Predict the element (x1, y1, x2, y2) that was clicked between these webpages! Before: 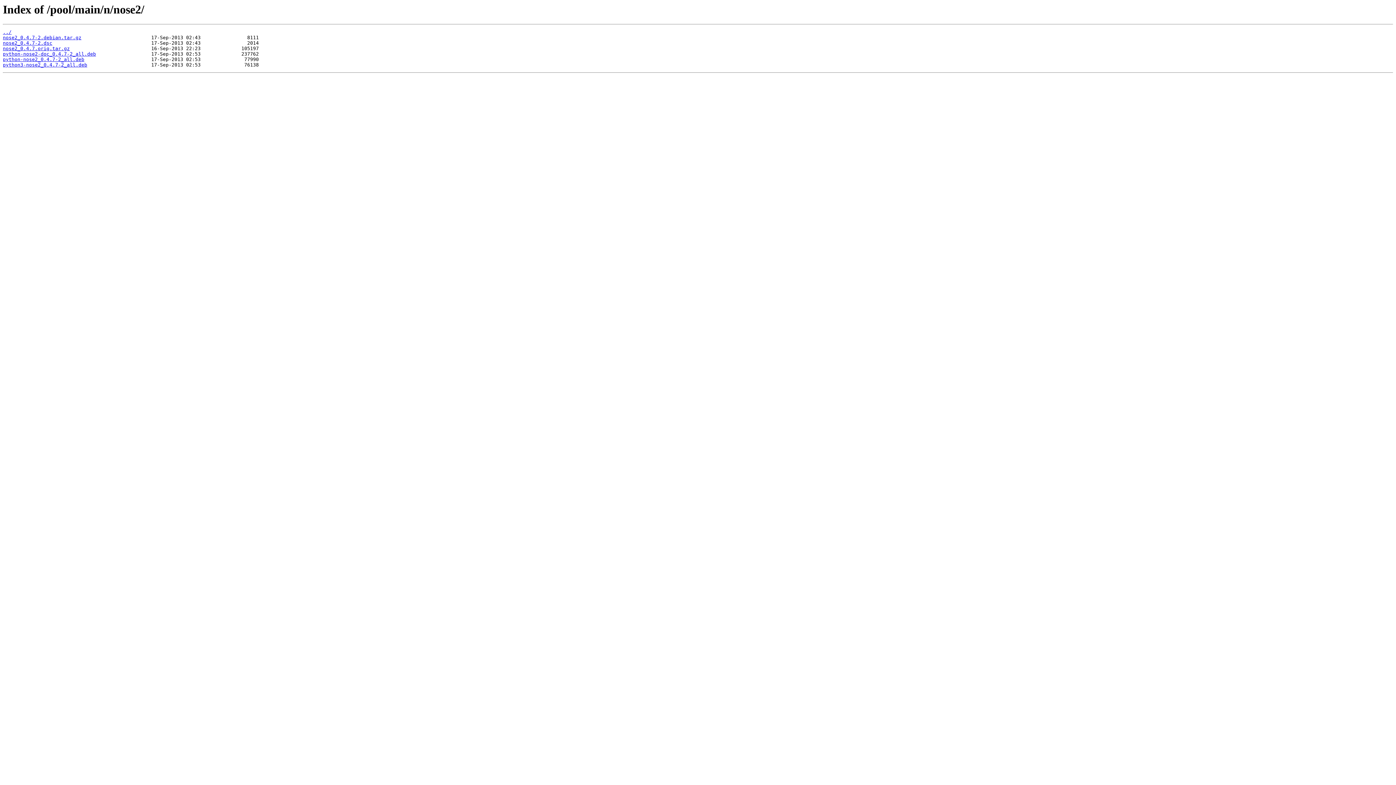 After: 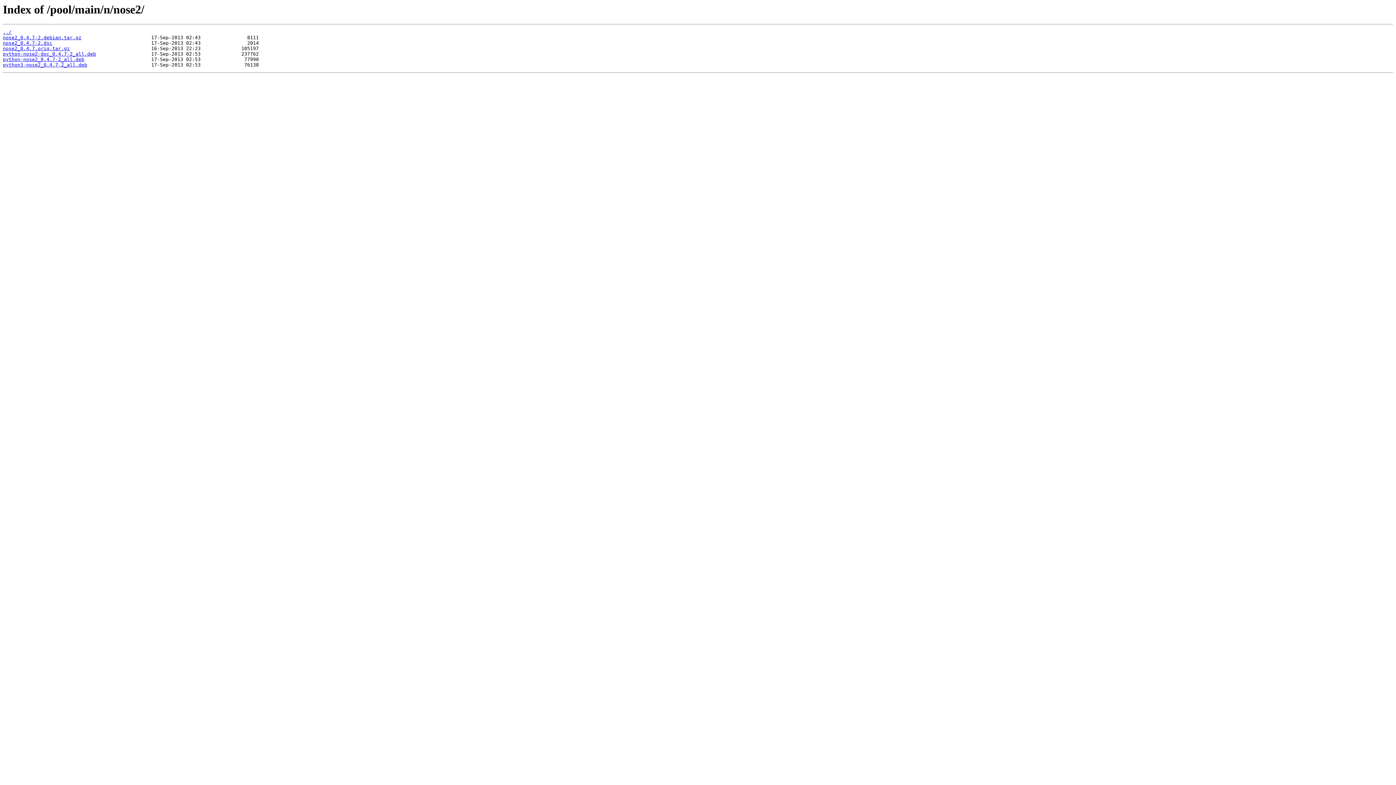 Action: label: python3-nose2_0.4.7-2_all.deb bbox: (2, 62, 87, 67)